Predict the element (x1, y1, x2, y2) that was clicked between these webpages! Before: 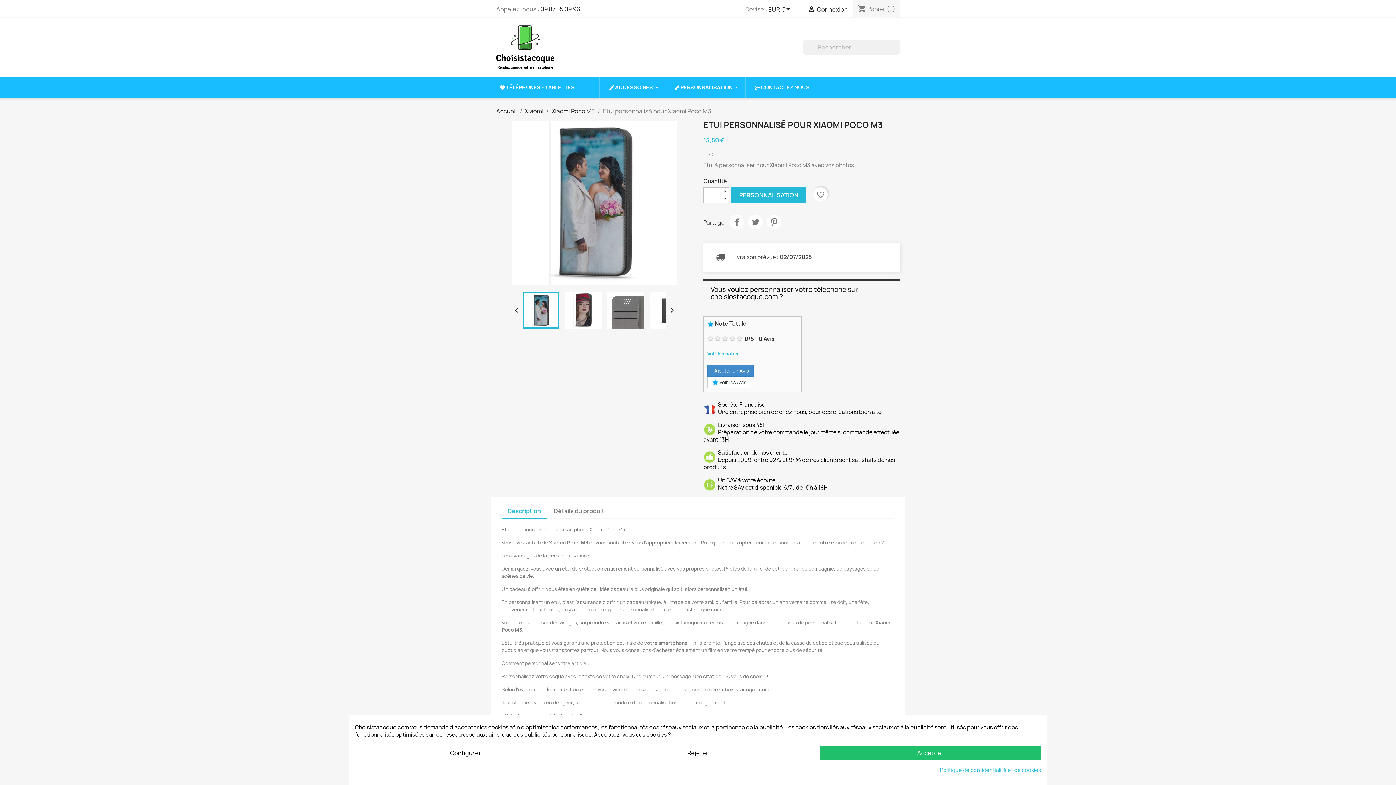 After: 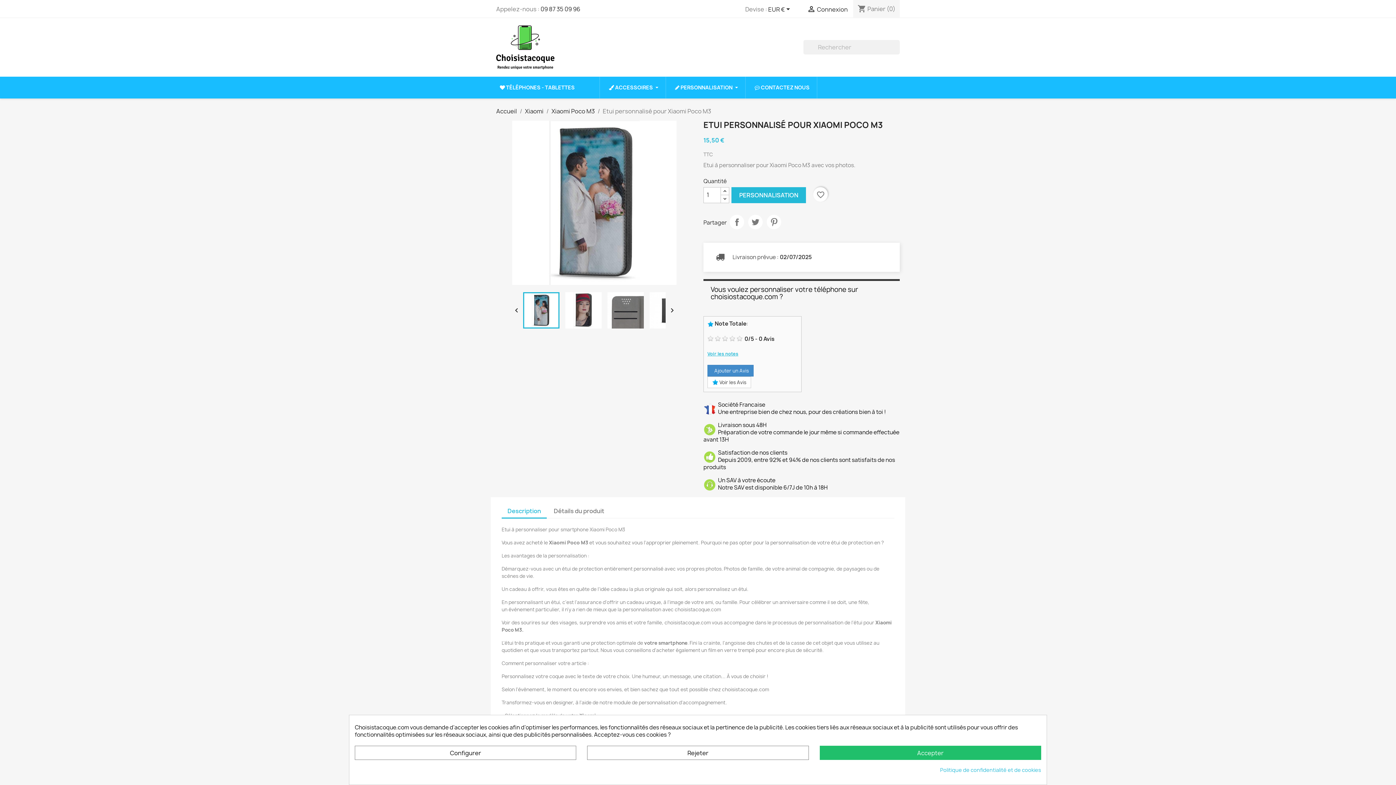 Action: bbox: (501, 504, 546, 518) label: Description